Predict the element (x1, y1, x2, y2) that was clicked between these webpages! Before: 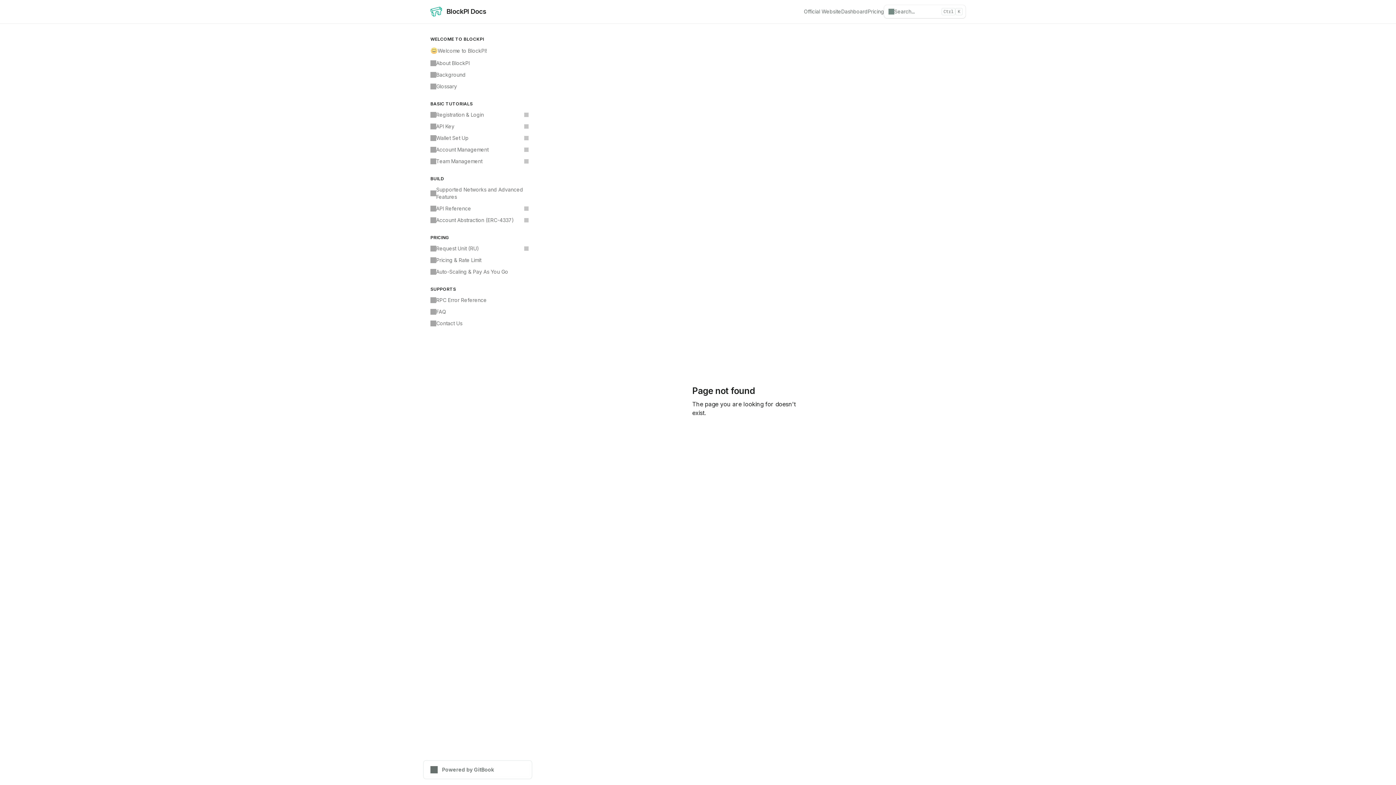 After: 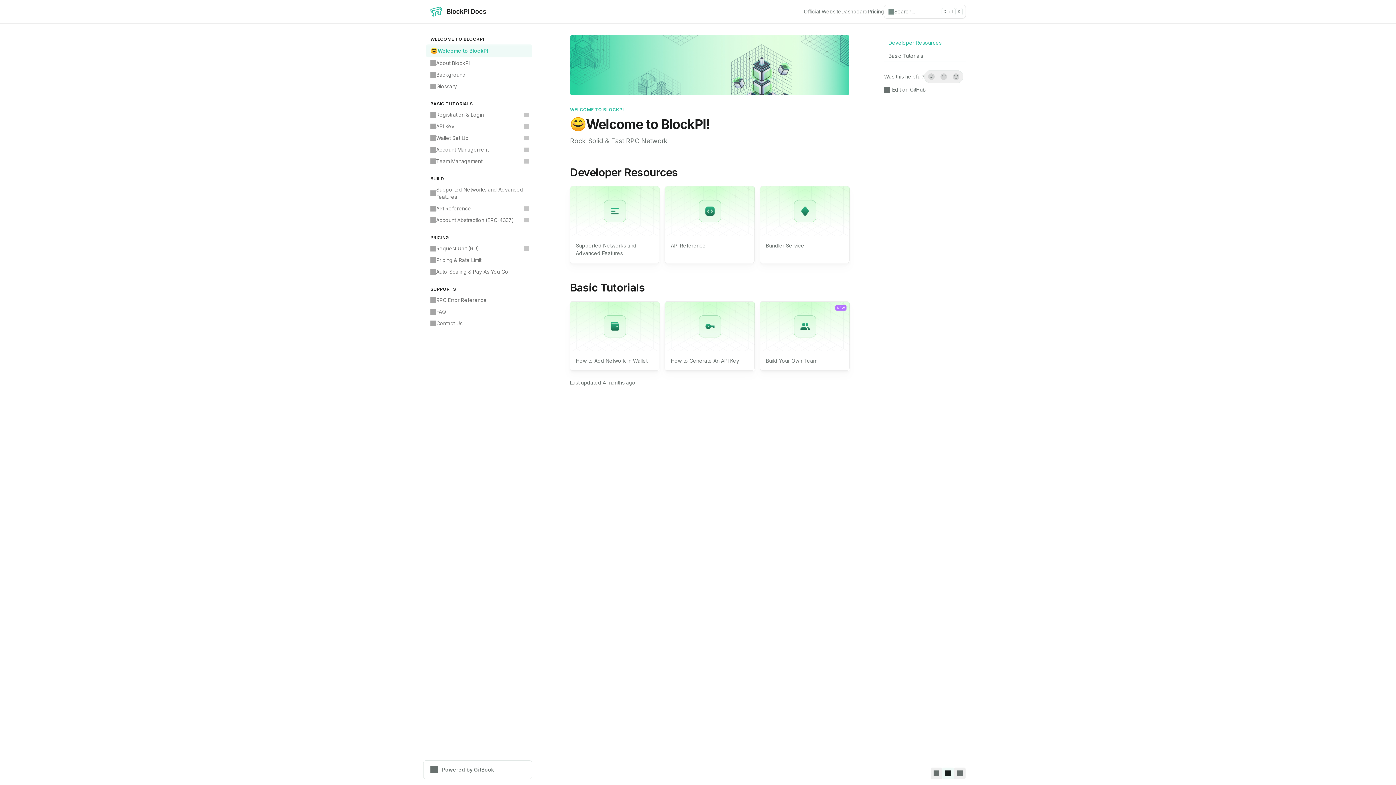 Action: bbox: (430, 5, 486, 17) label: BlockPI Docs